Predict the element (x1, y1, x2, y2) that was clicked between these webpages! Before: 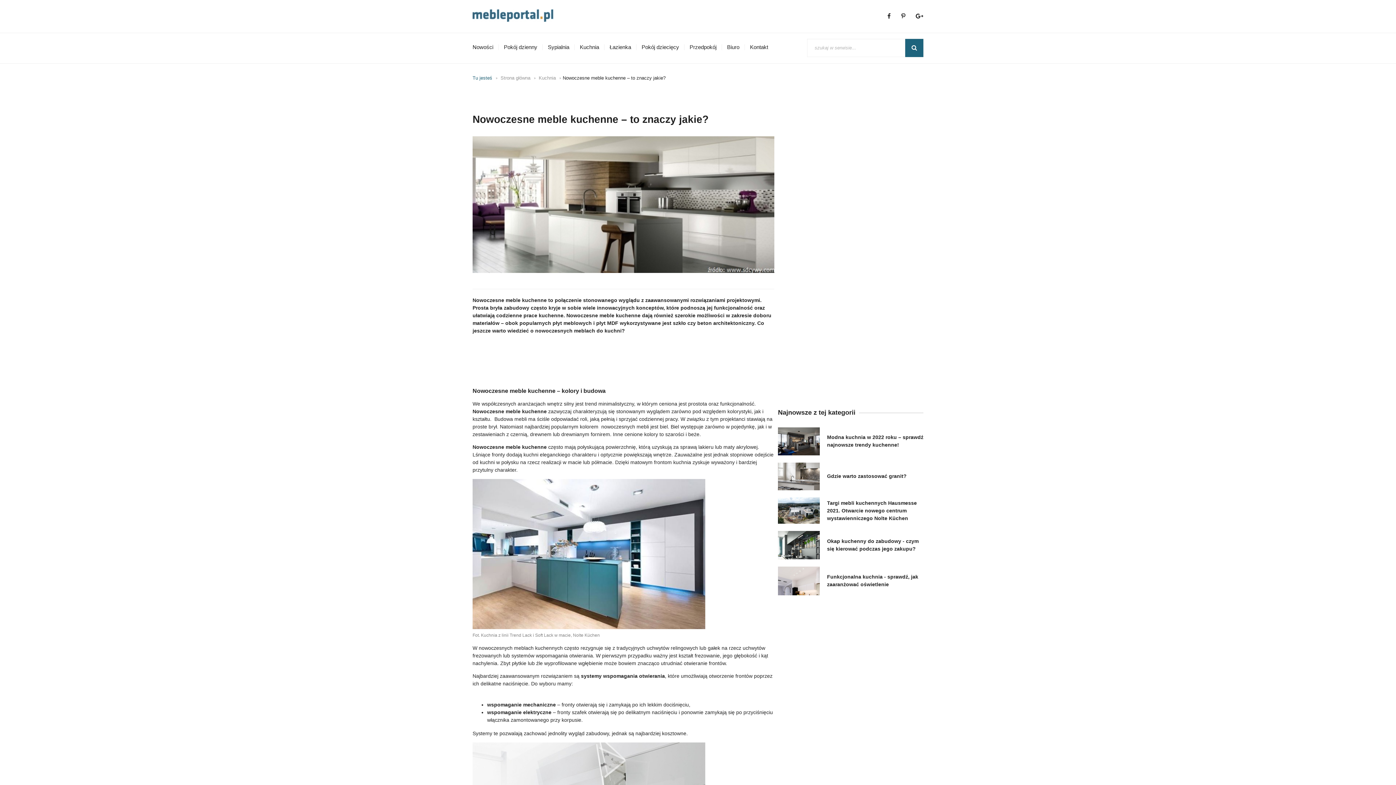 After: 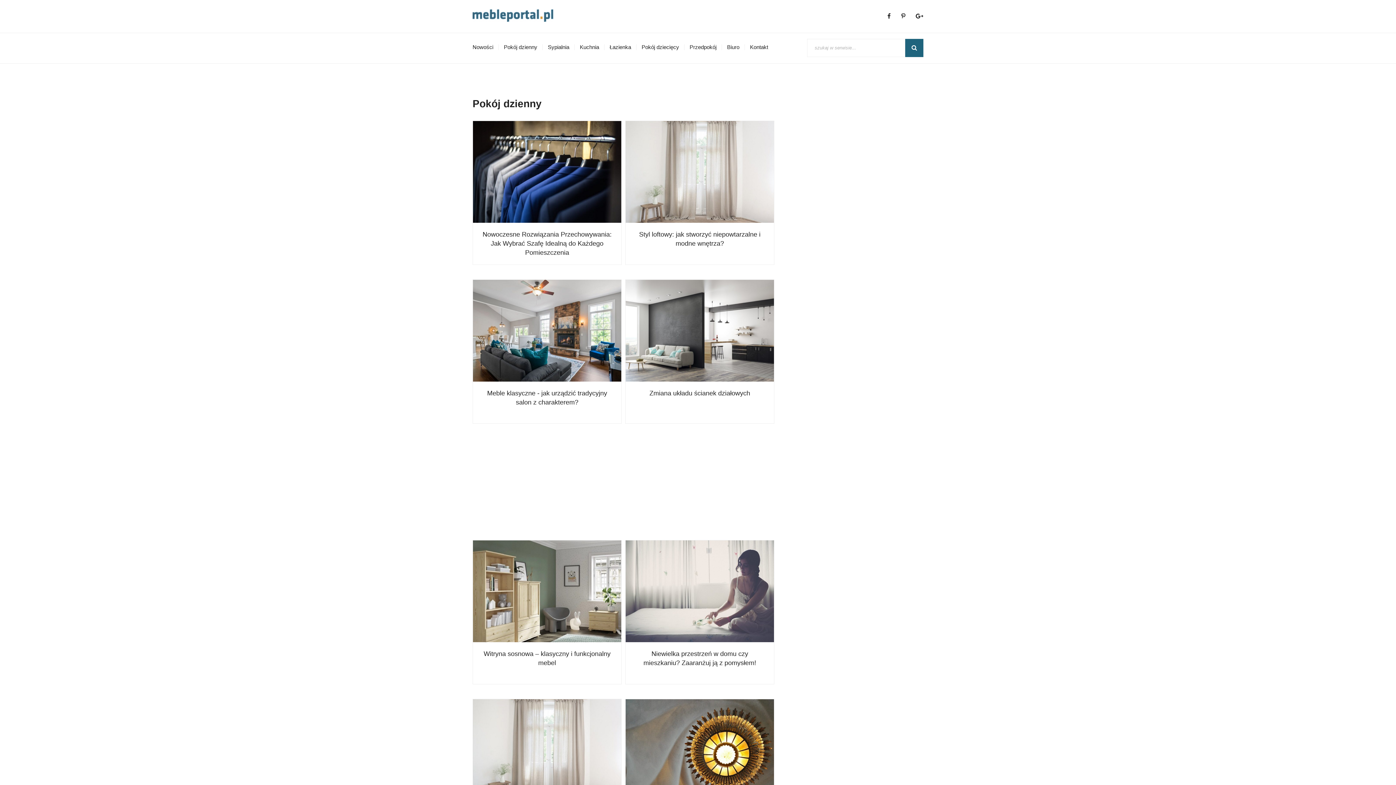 Action: bbox: (504, 43, 537, 51) label: Pokój dzienny